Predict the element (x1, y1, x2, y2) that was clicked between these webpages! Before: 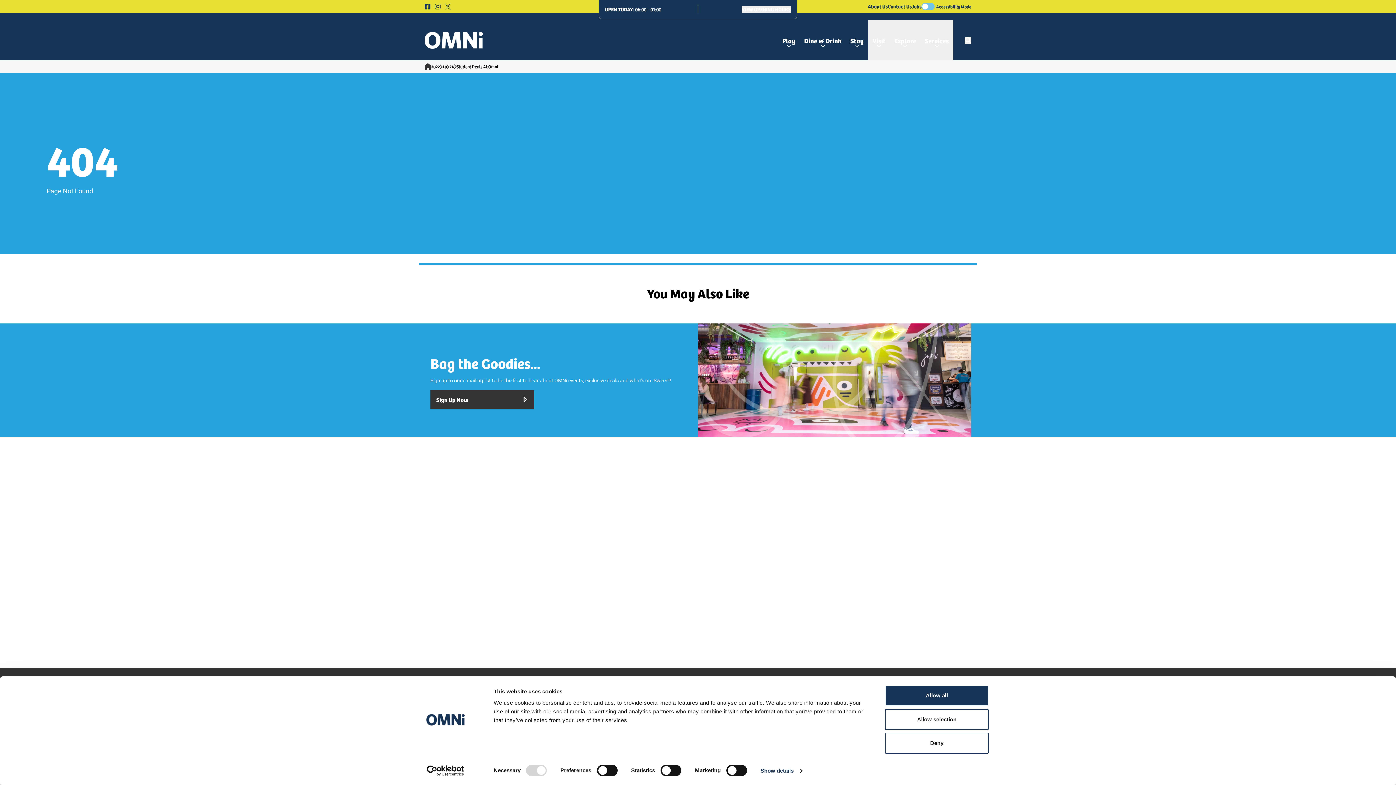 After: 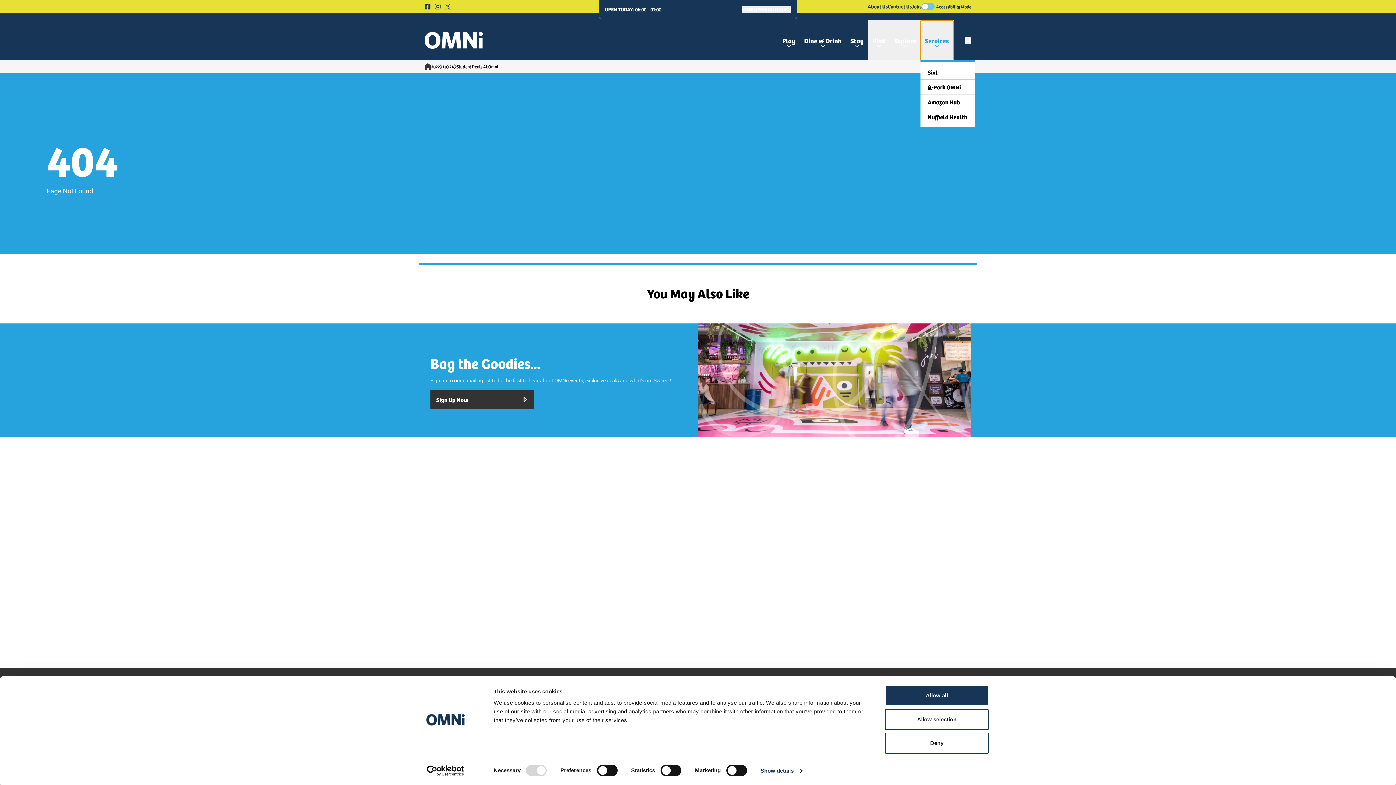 Action: bbox: (920, 20, 953, 60) label: Services